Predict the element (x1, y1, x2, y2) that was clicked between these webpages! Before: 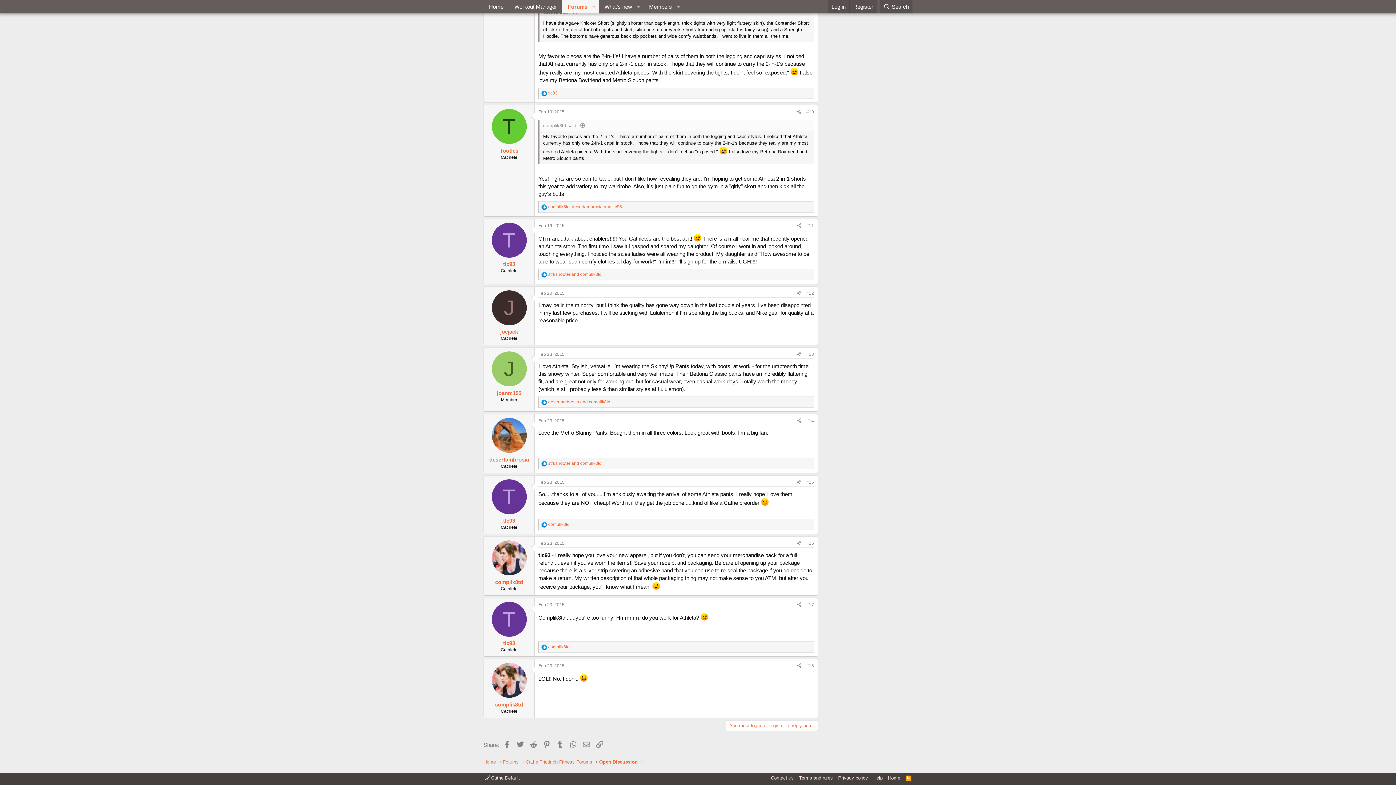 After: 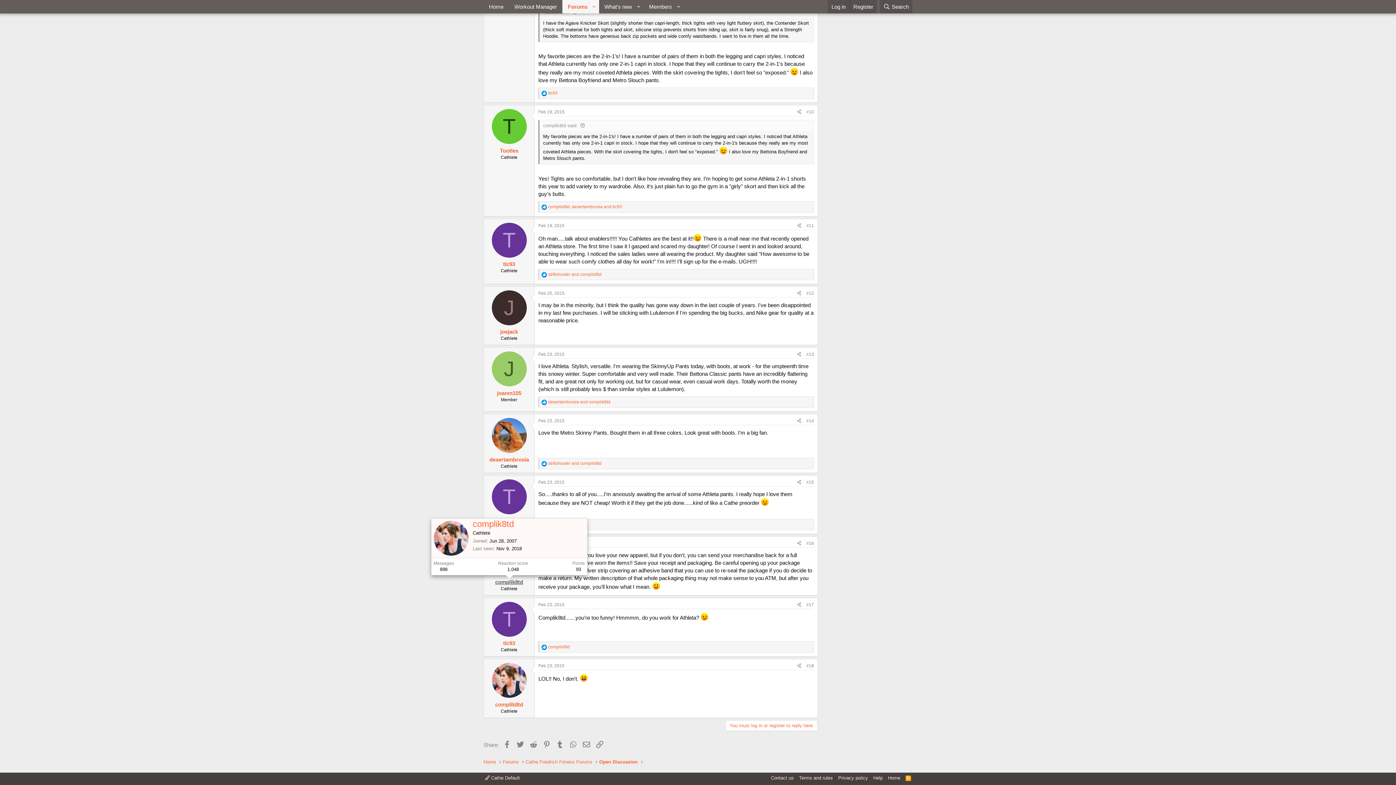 Action: bbox: (495, 579, 523, 585) label: complik8td